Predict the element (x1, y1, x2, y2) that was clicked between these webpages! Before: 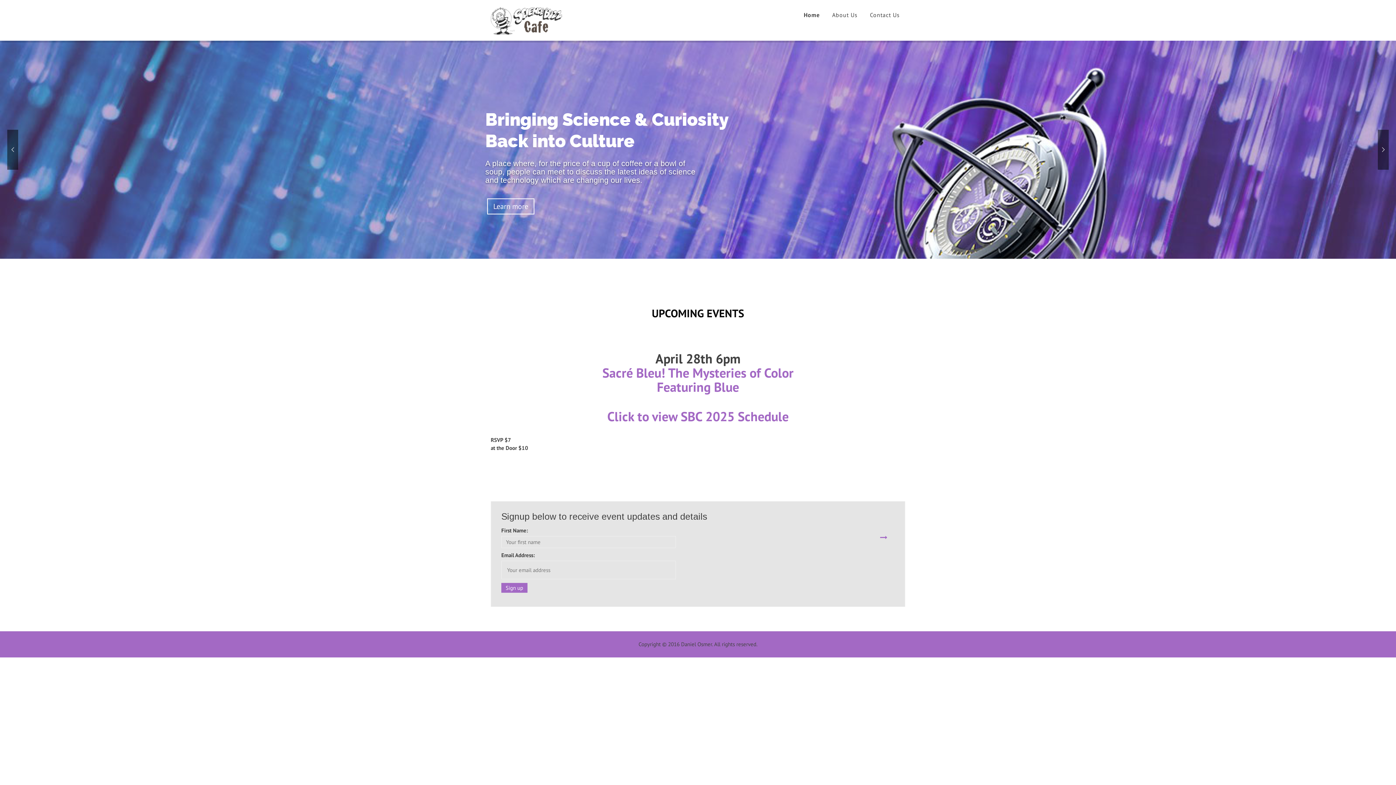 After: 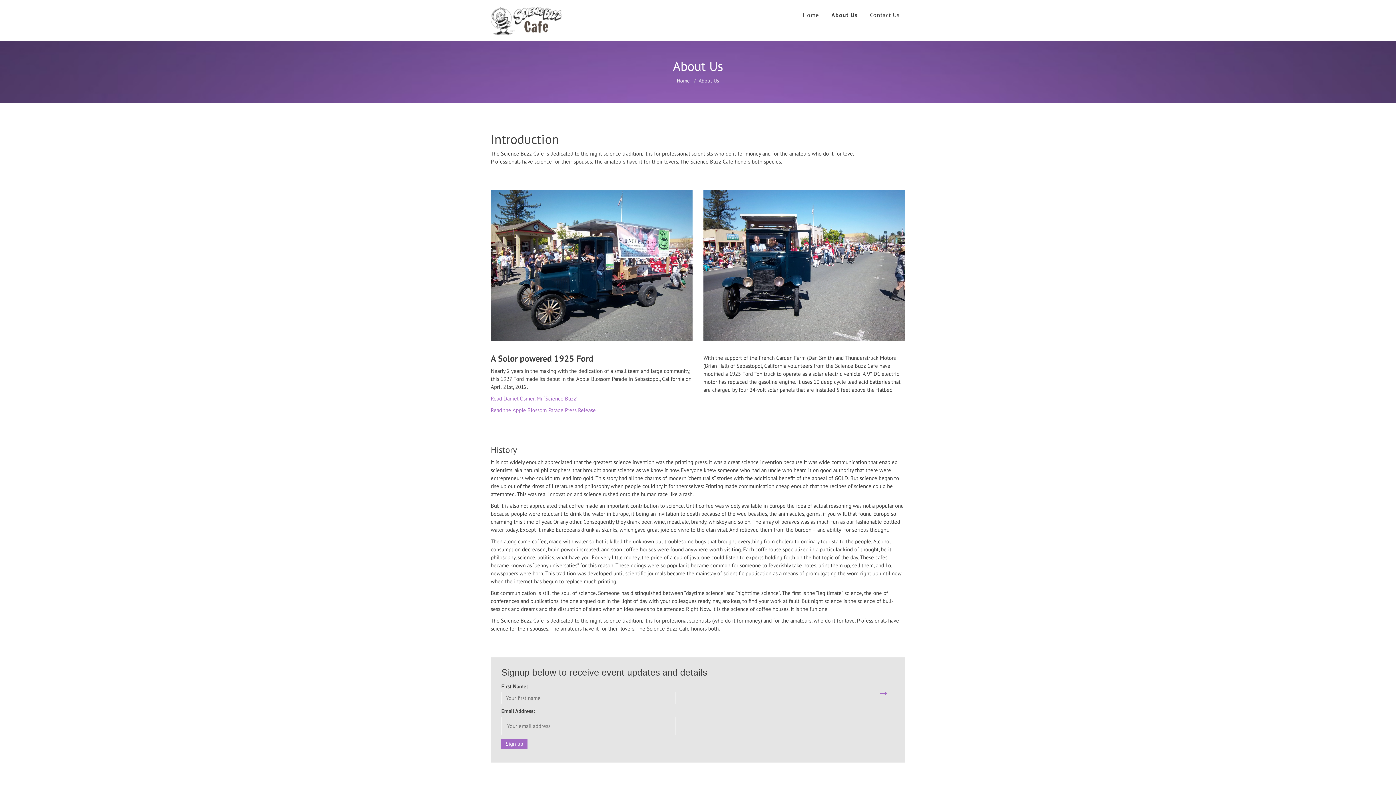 Action: label: About Us bbox: (826, 7, 863, 22)